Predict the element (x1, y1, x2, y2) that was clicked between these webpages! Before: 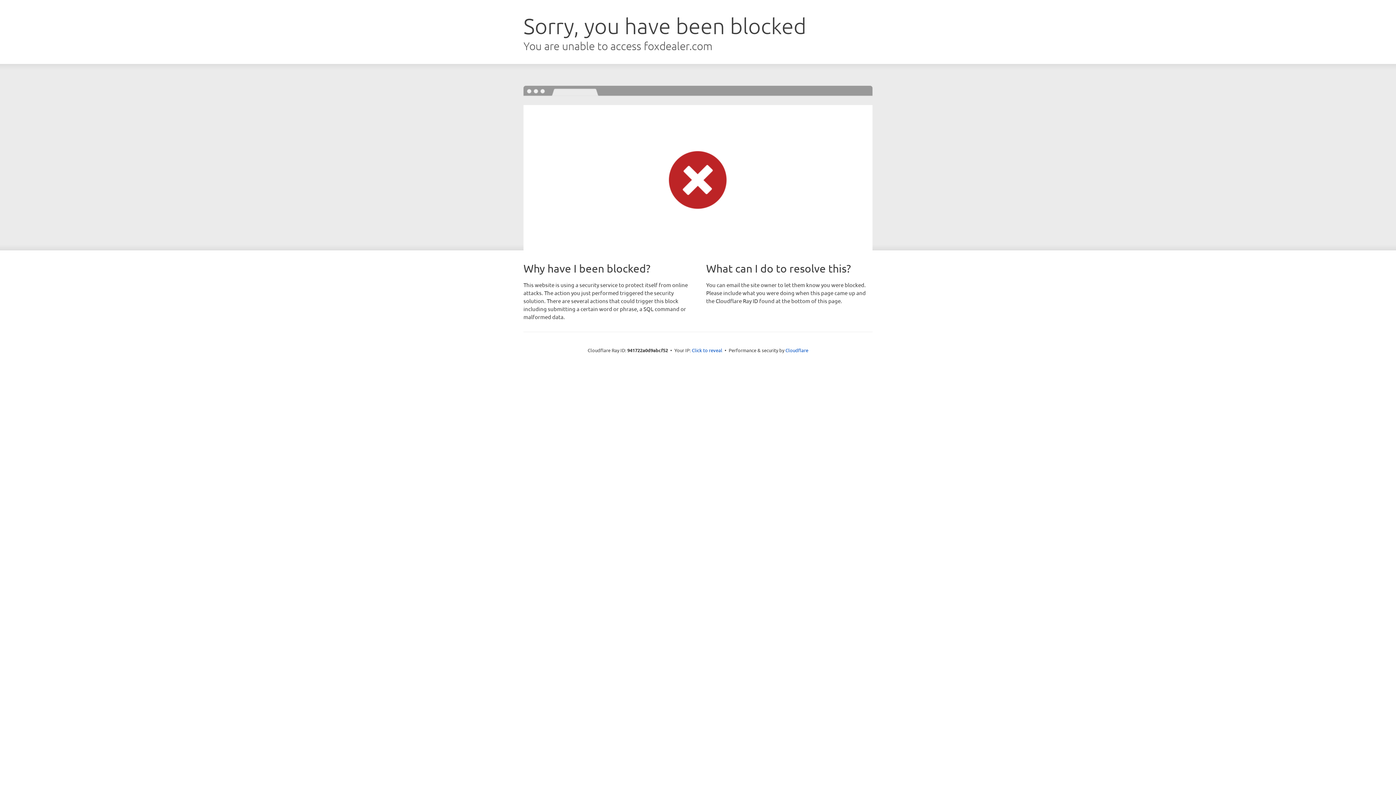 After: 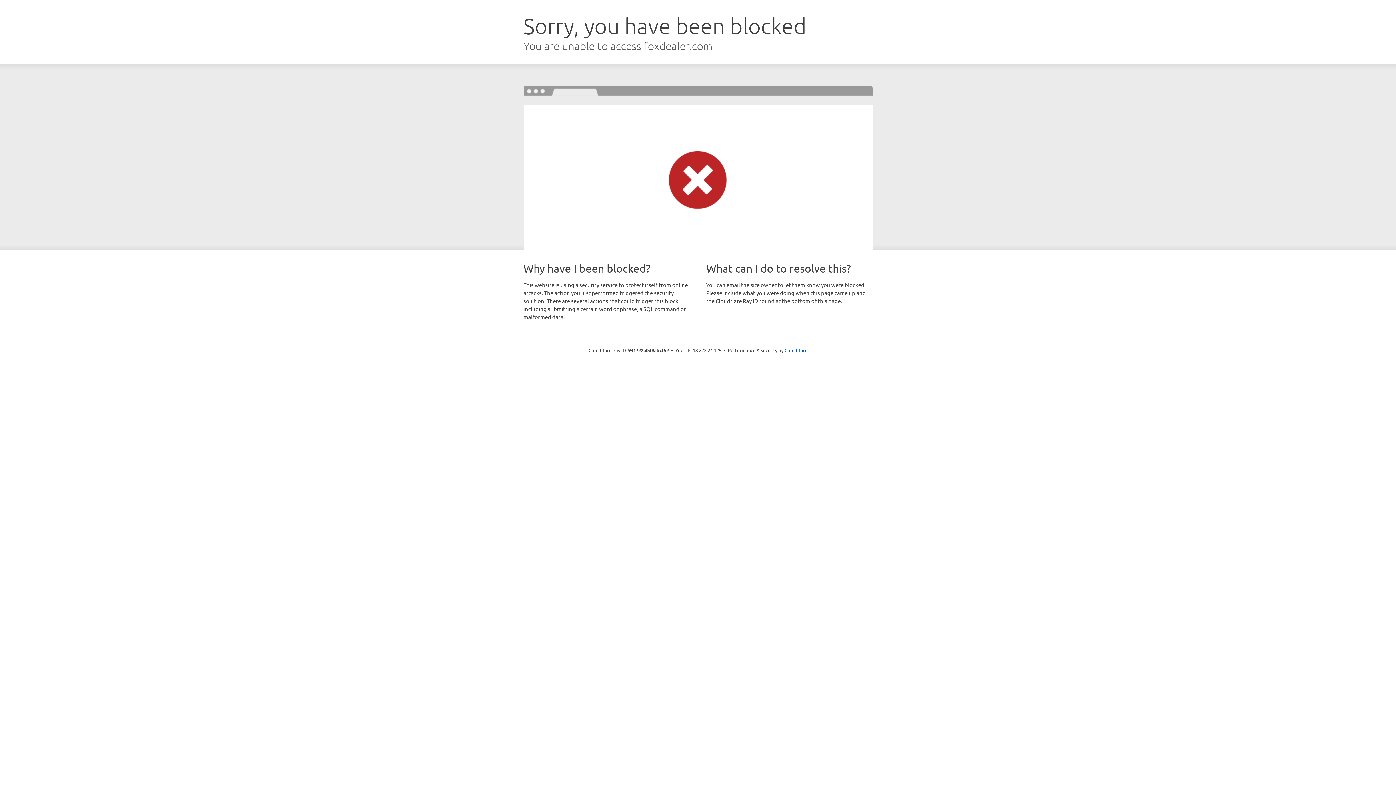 Action: bbox: (692, 346, 722, 353) label: Click to reveal